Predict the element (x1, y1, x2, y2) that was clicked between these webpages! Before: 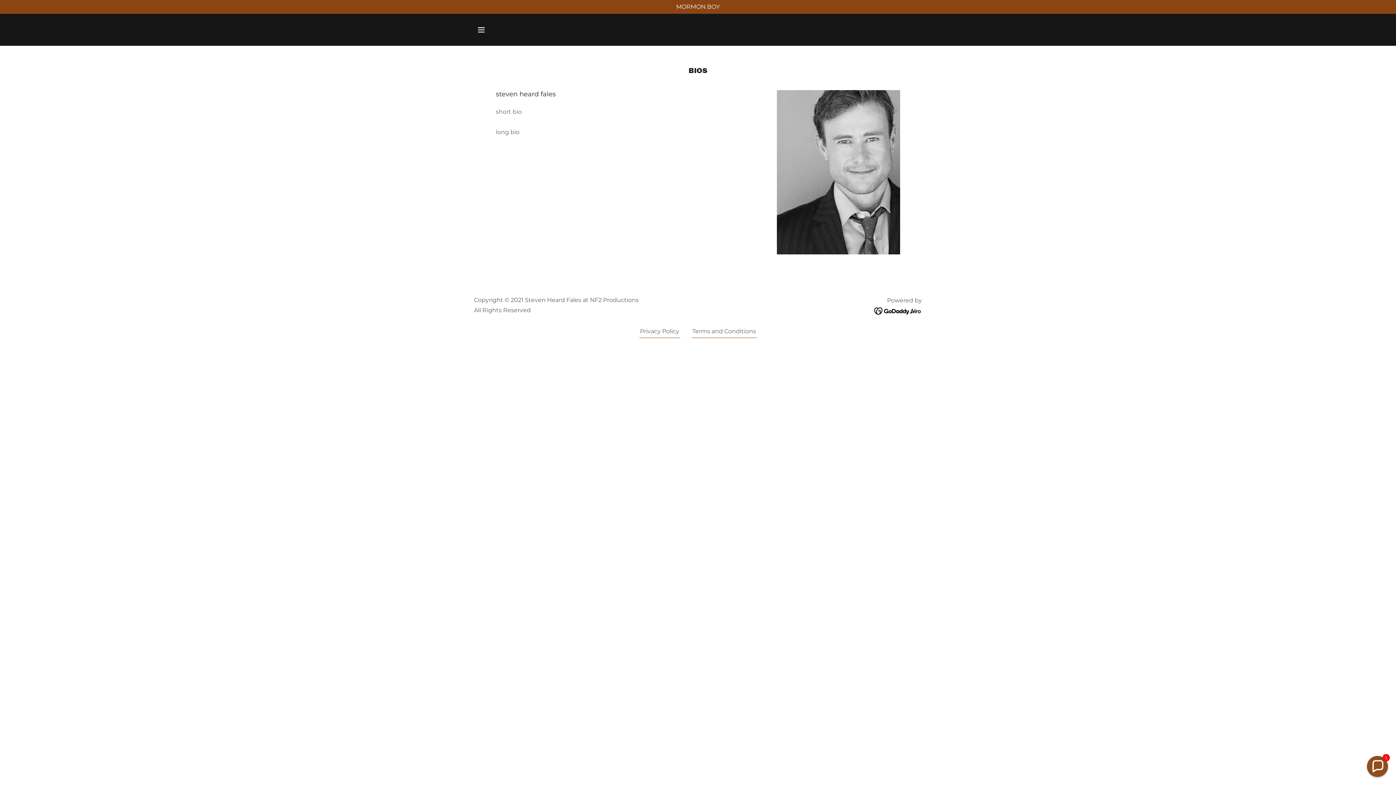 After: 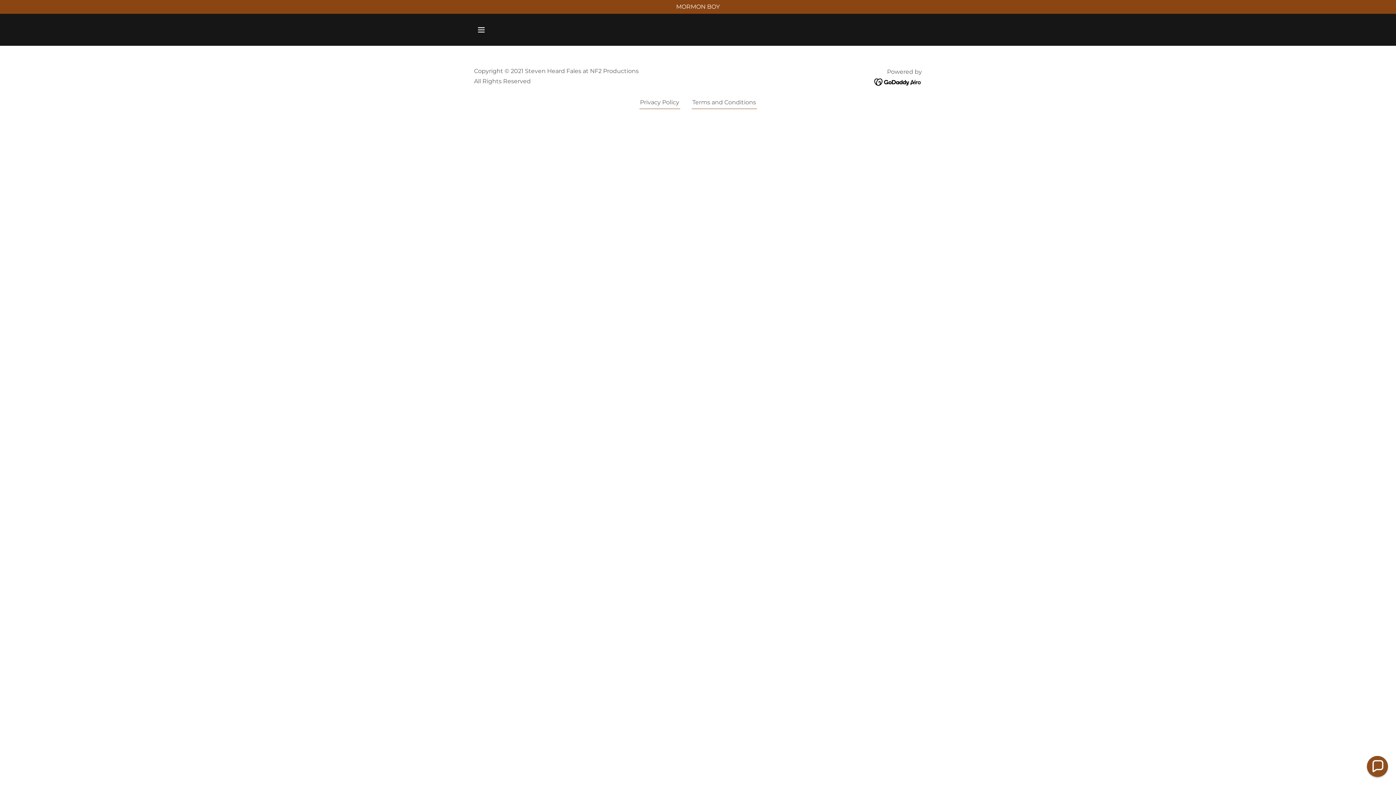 Action: bbox: (639, 327, 680, 338) label: Privacy Policy